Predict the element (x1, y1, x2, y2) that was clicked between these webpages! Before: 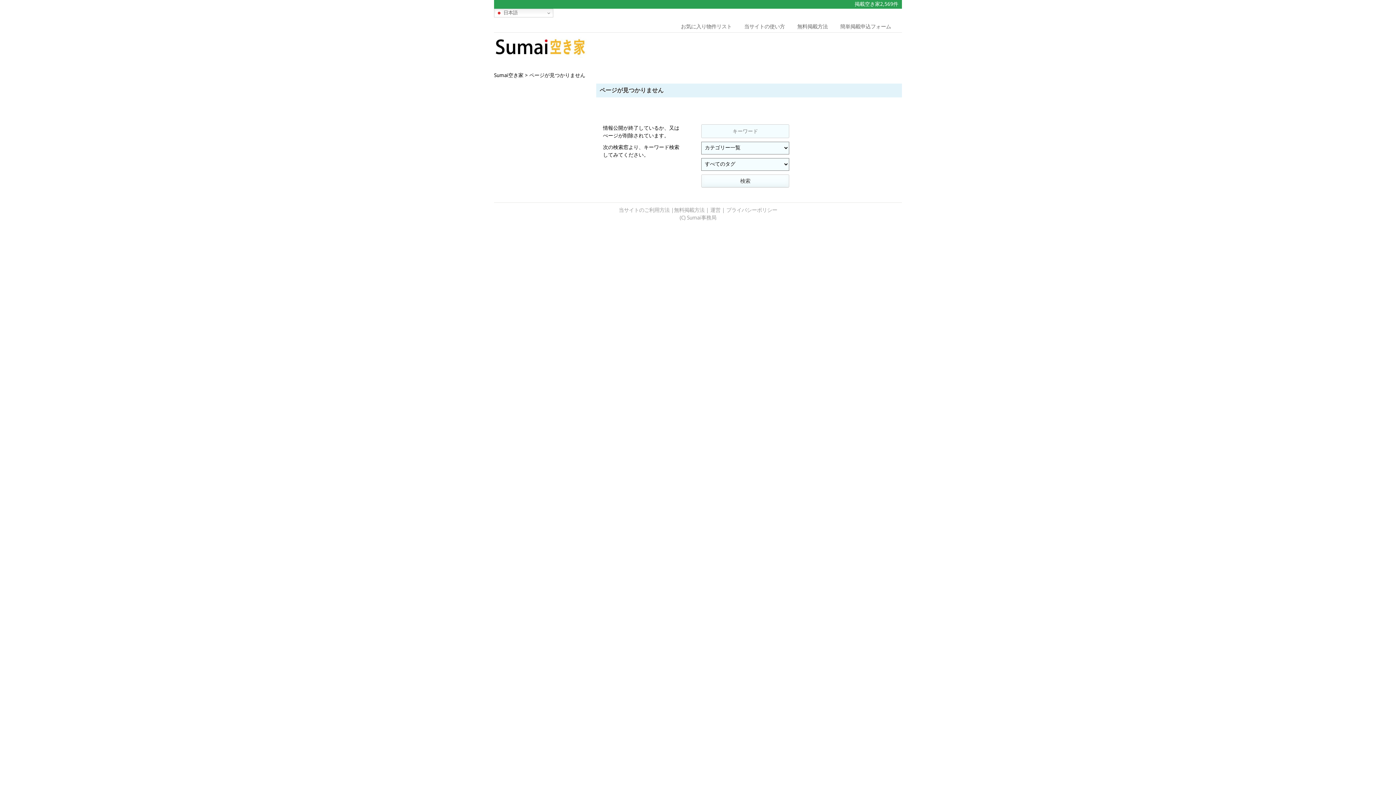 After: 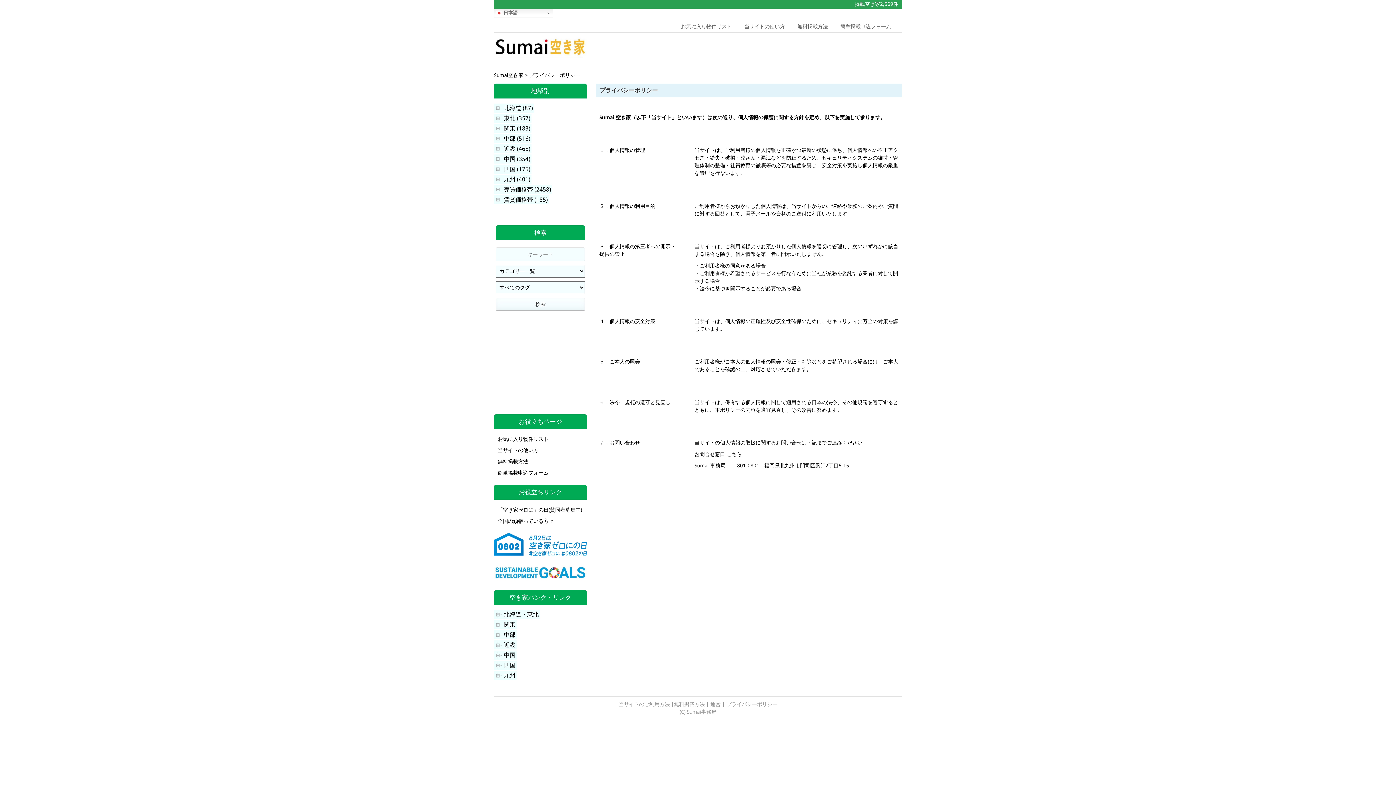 Action: label: プライバシーポリシー bbox: (726, 207, 777, 213)